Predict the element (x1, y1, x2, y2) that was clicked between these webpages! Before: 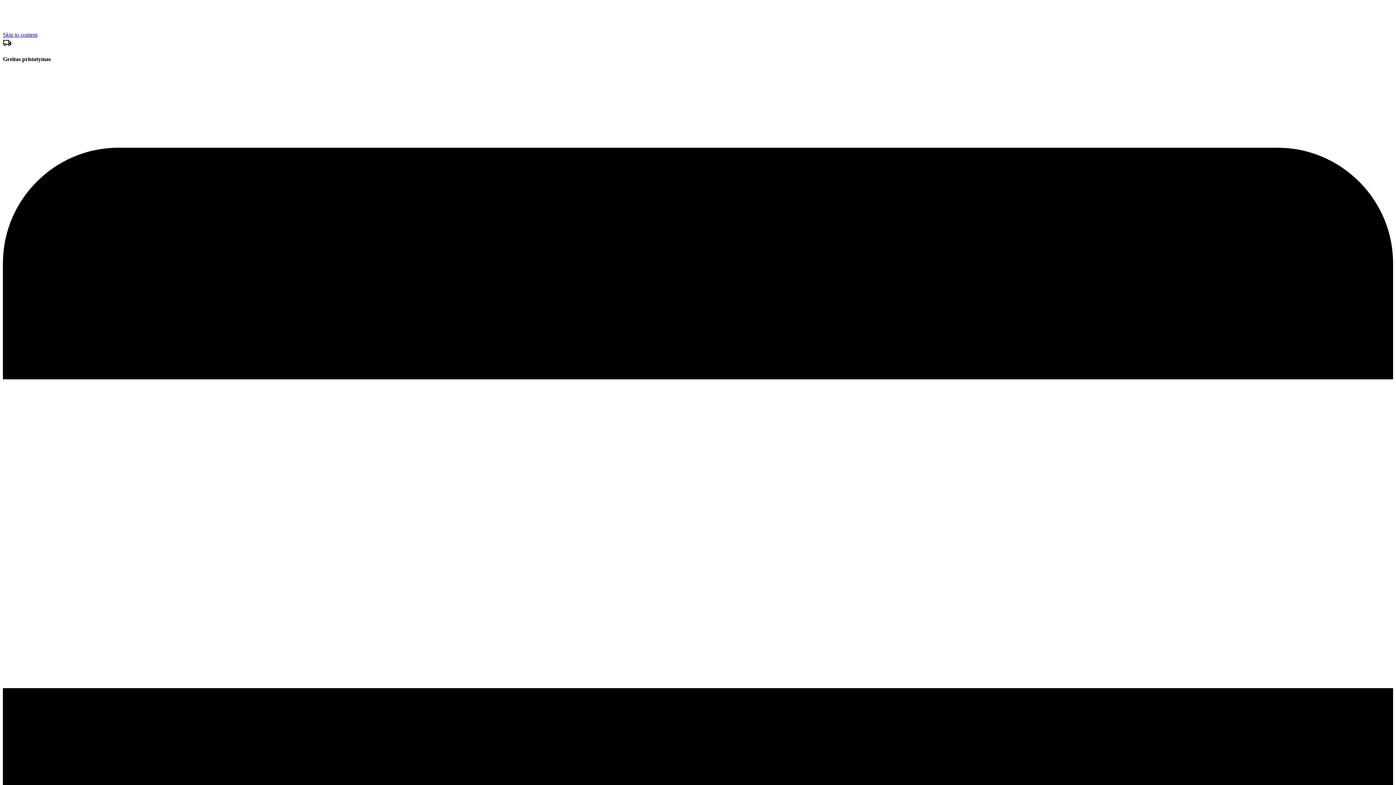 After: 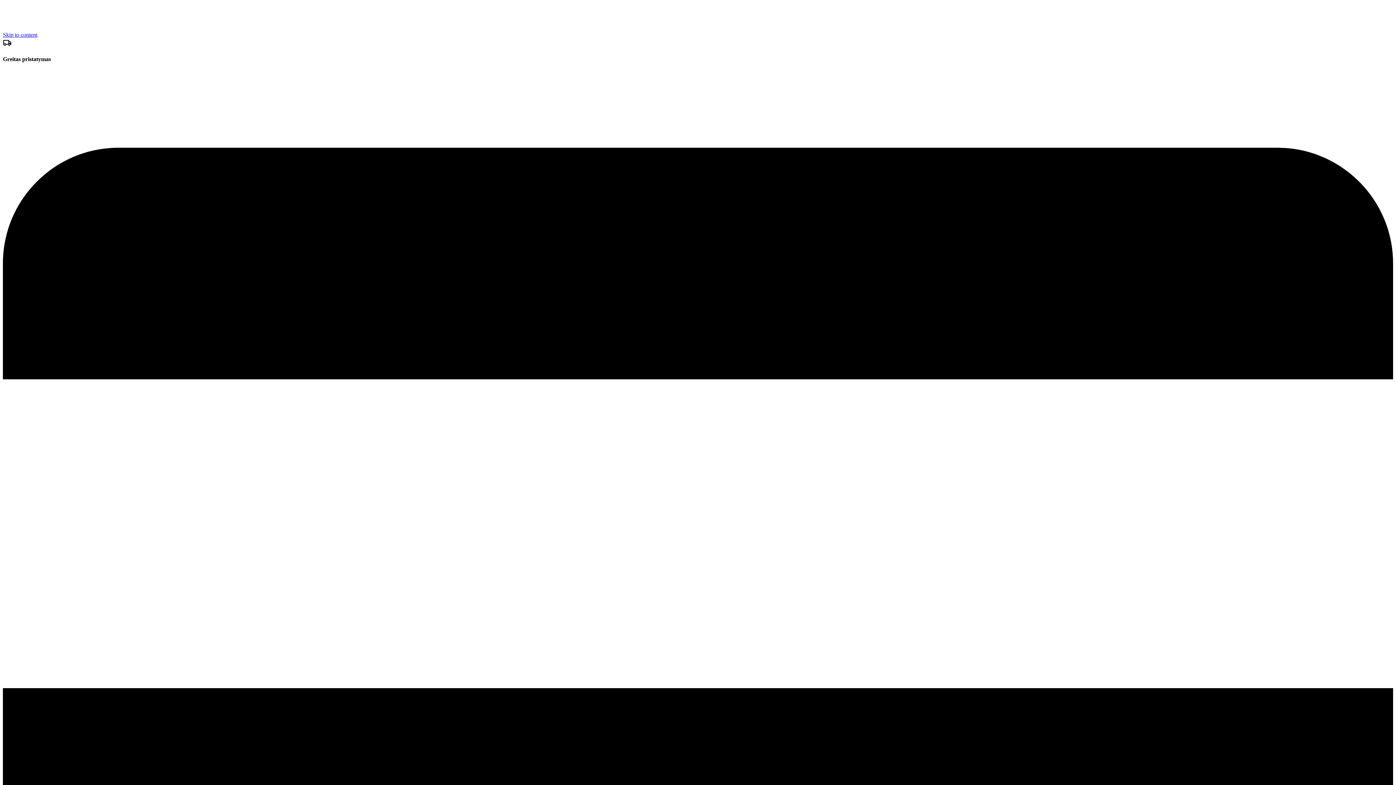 Action: label: Greitas pristatymas bbox: (2, 38, 1393, 62)